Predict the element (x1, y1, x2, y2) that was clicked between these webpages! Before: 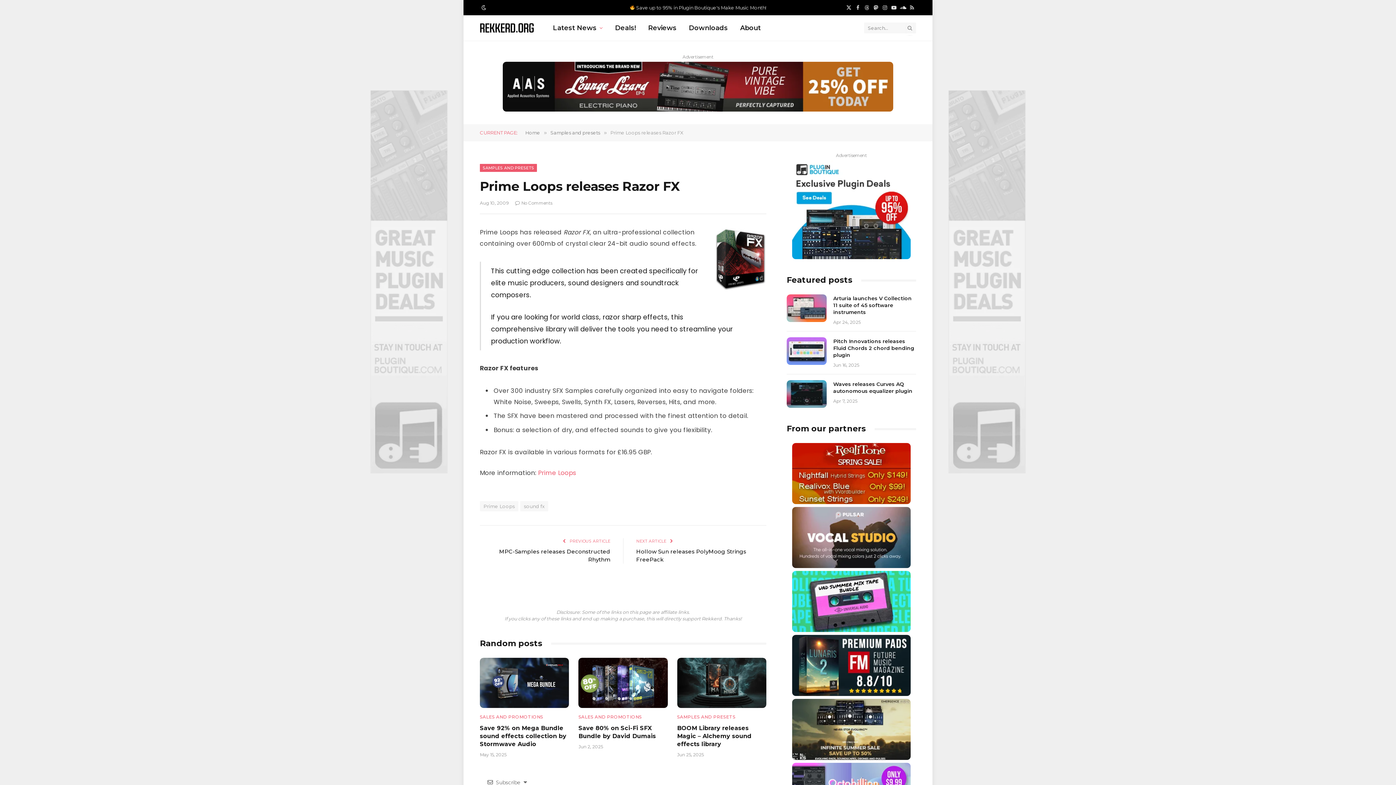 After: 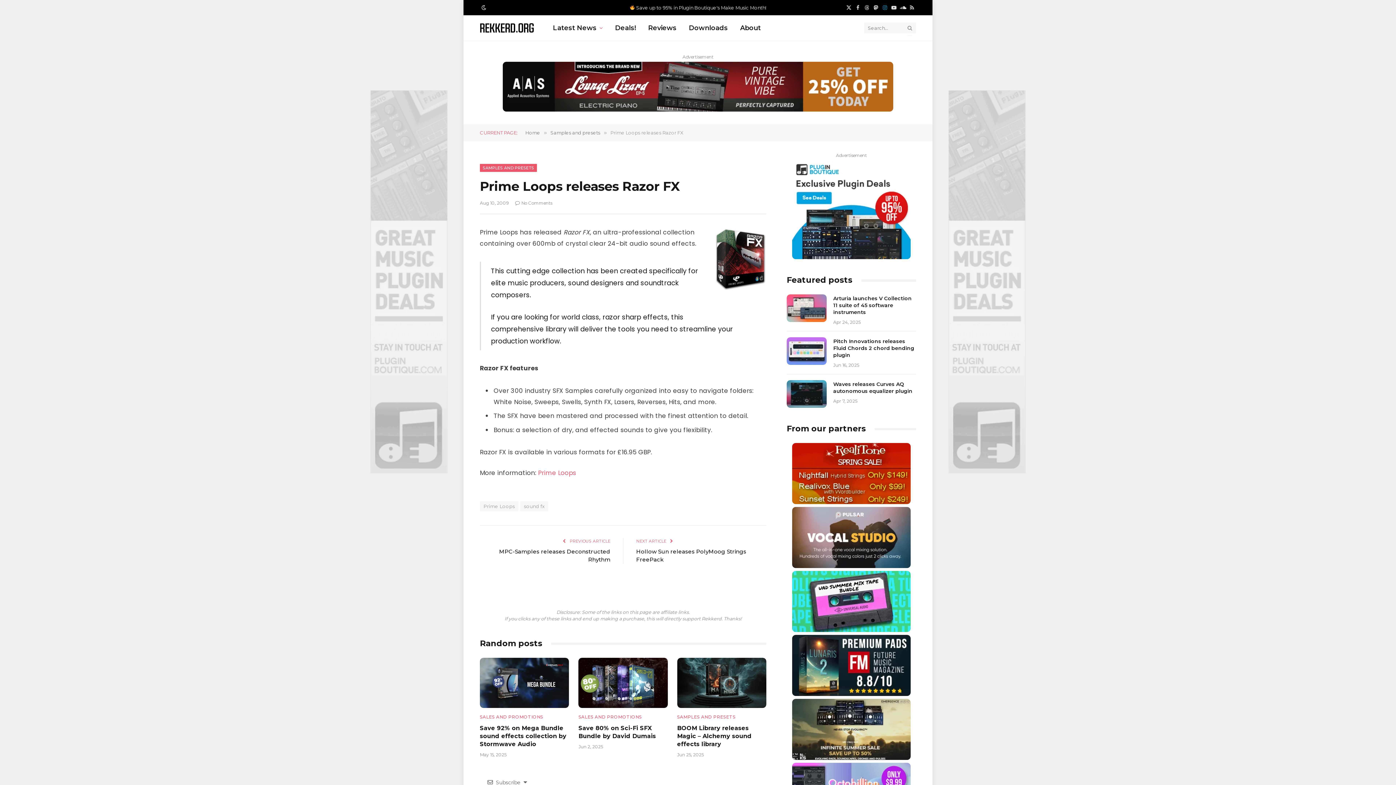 Action: label: Instagram bbox: (881, 0, 889, 15)